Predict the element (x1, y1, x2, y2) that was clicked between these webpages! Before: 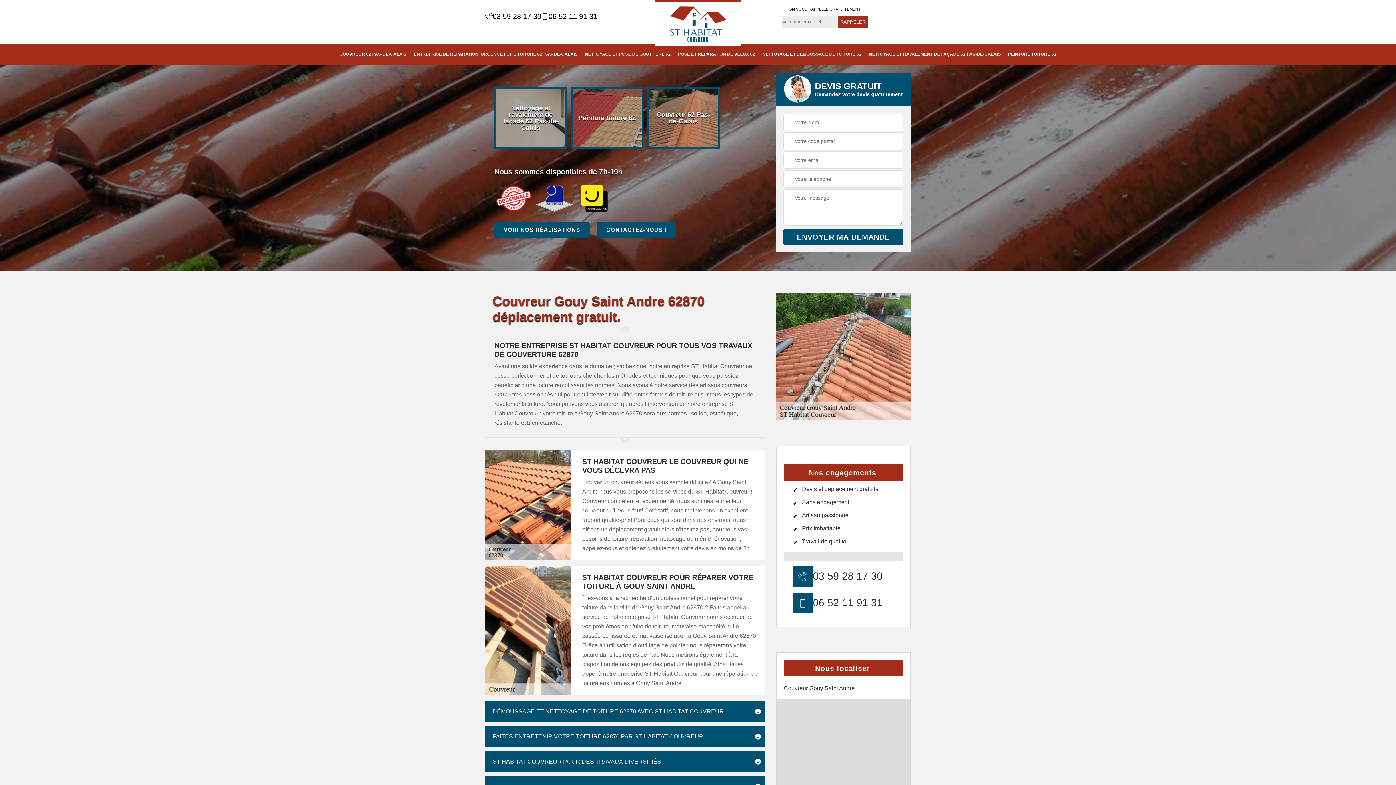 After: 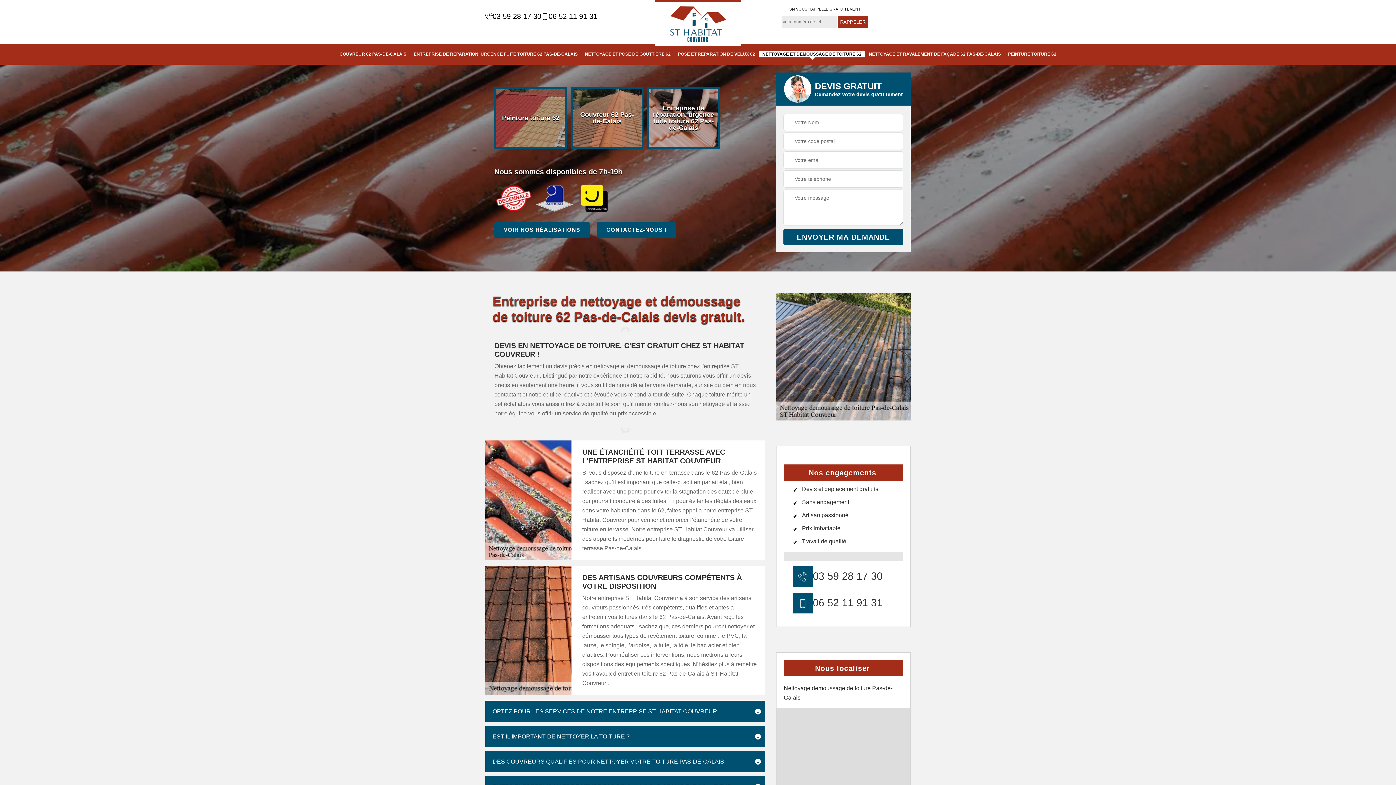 Action: bbox: (758, 50, 865, 57) label: NETTOYAGE ET DÉMOUSSAGE DE TOITURE 62